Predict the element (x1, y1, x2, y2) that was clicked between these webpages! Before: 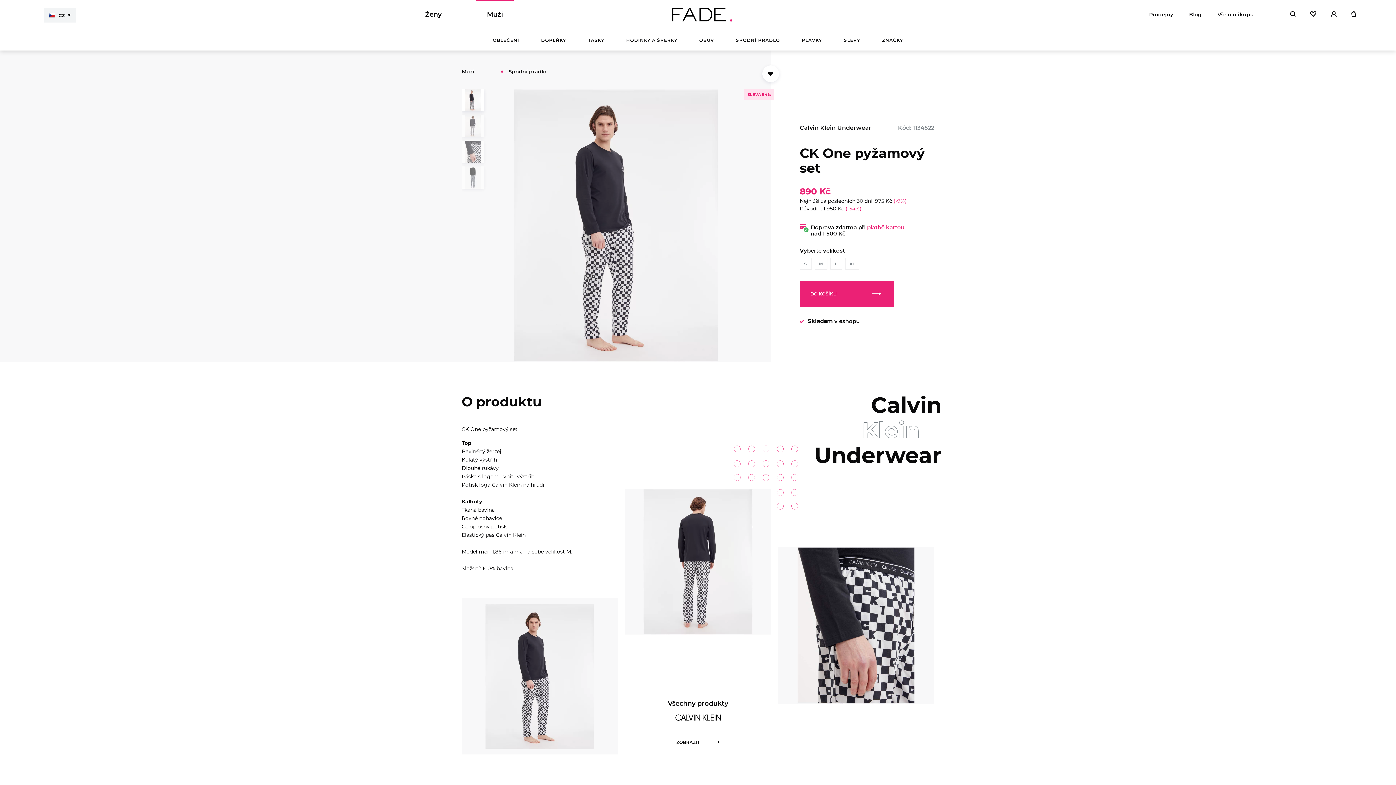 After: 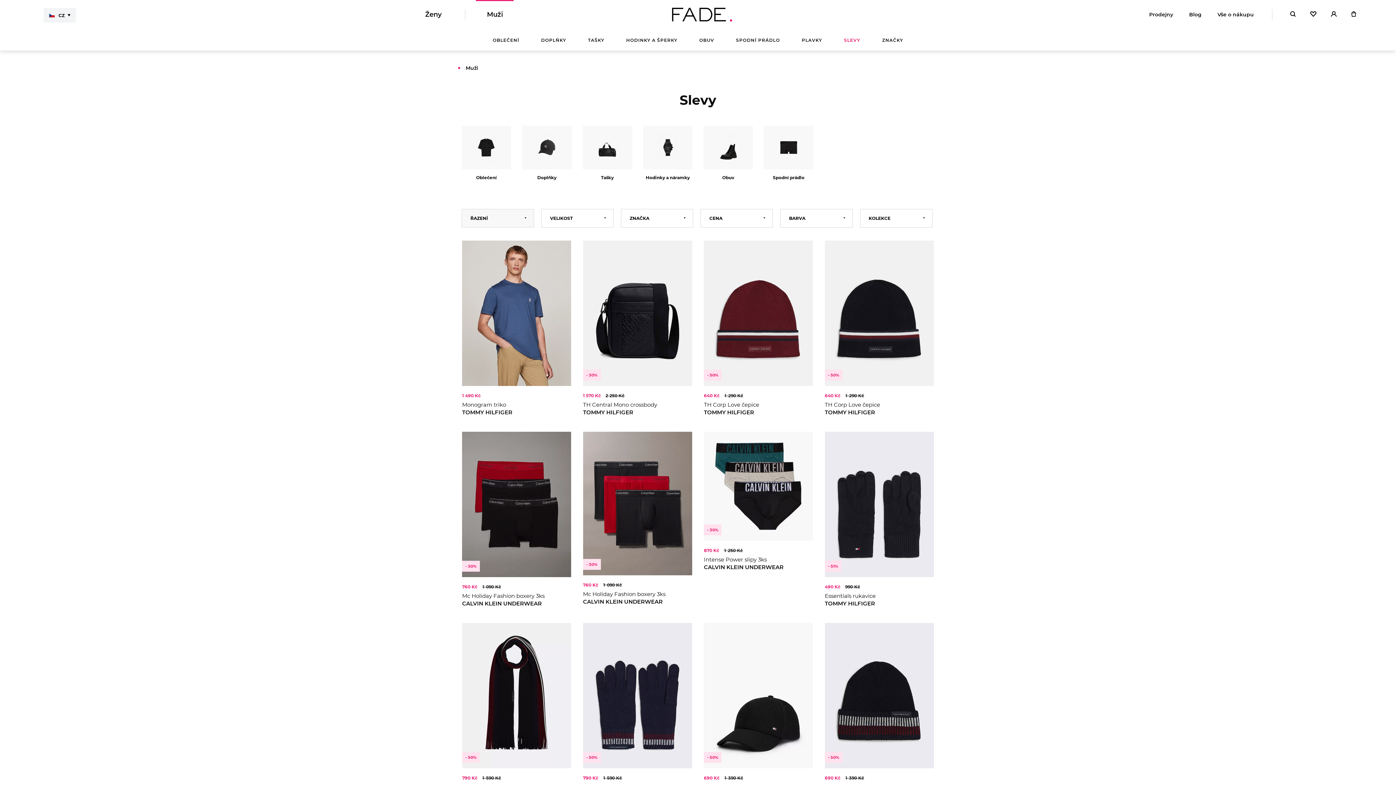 Action: label: SLEVY bbox: (833, 29, 871, 50)